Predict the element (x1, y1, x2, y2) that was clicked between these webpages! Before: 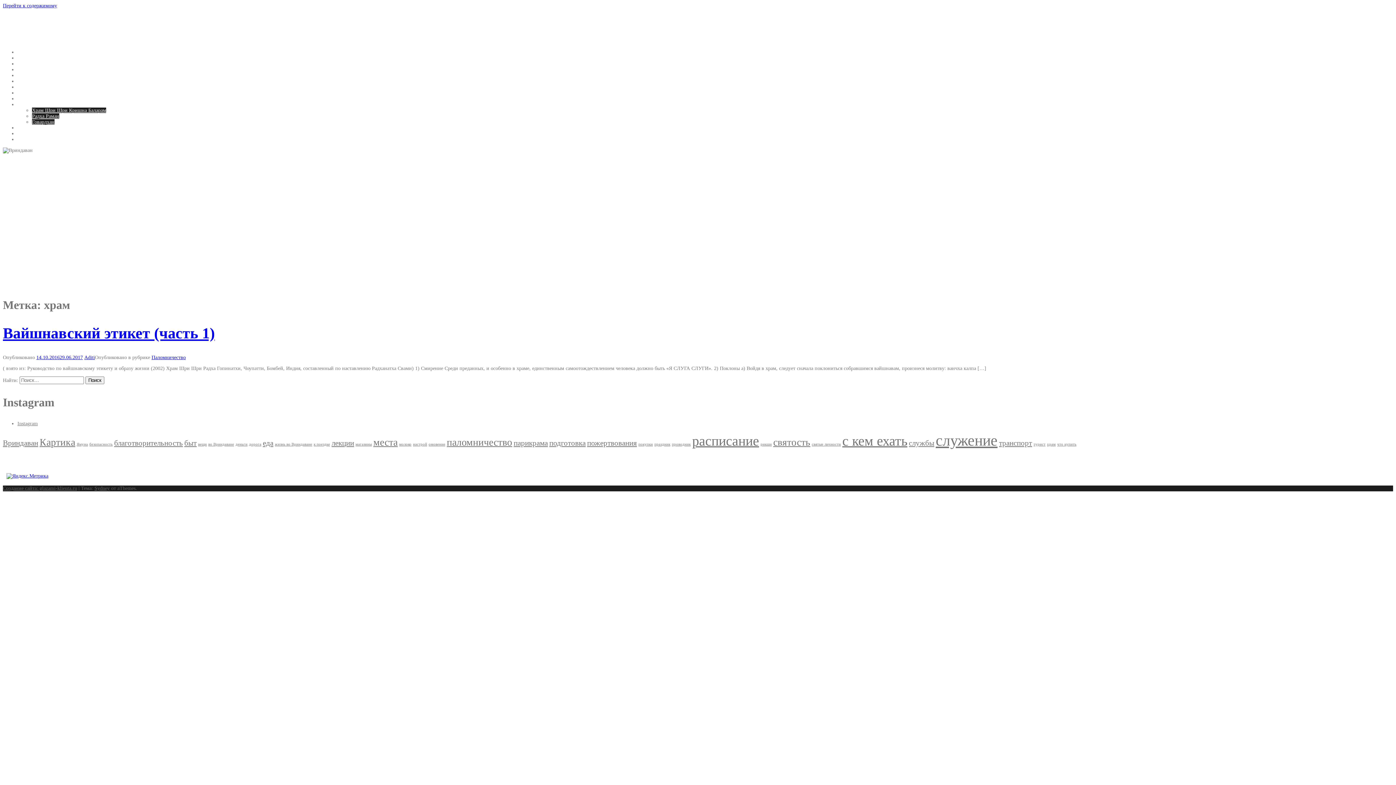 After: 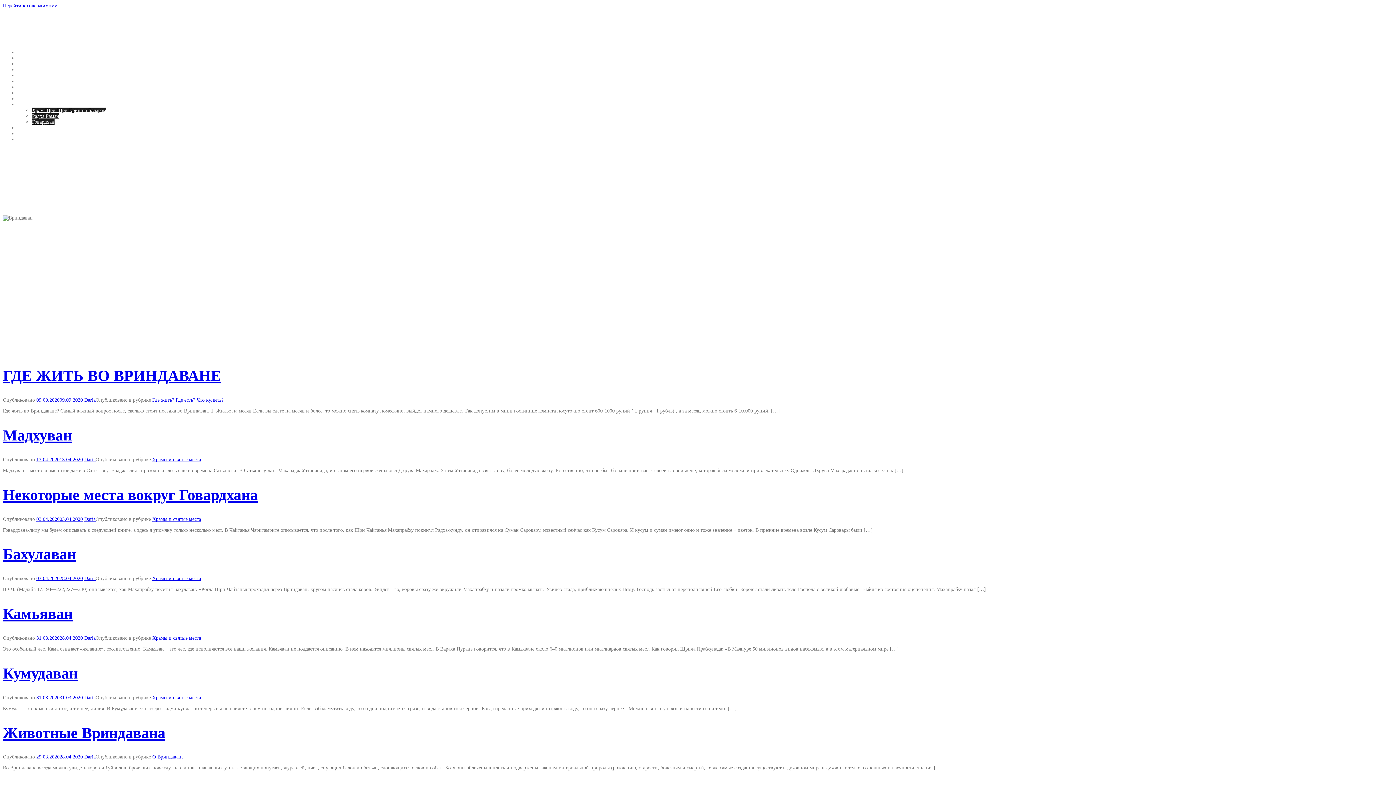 Action: label: Вриндаван bbox: (2, 16, 60, 29)